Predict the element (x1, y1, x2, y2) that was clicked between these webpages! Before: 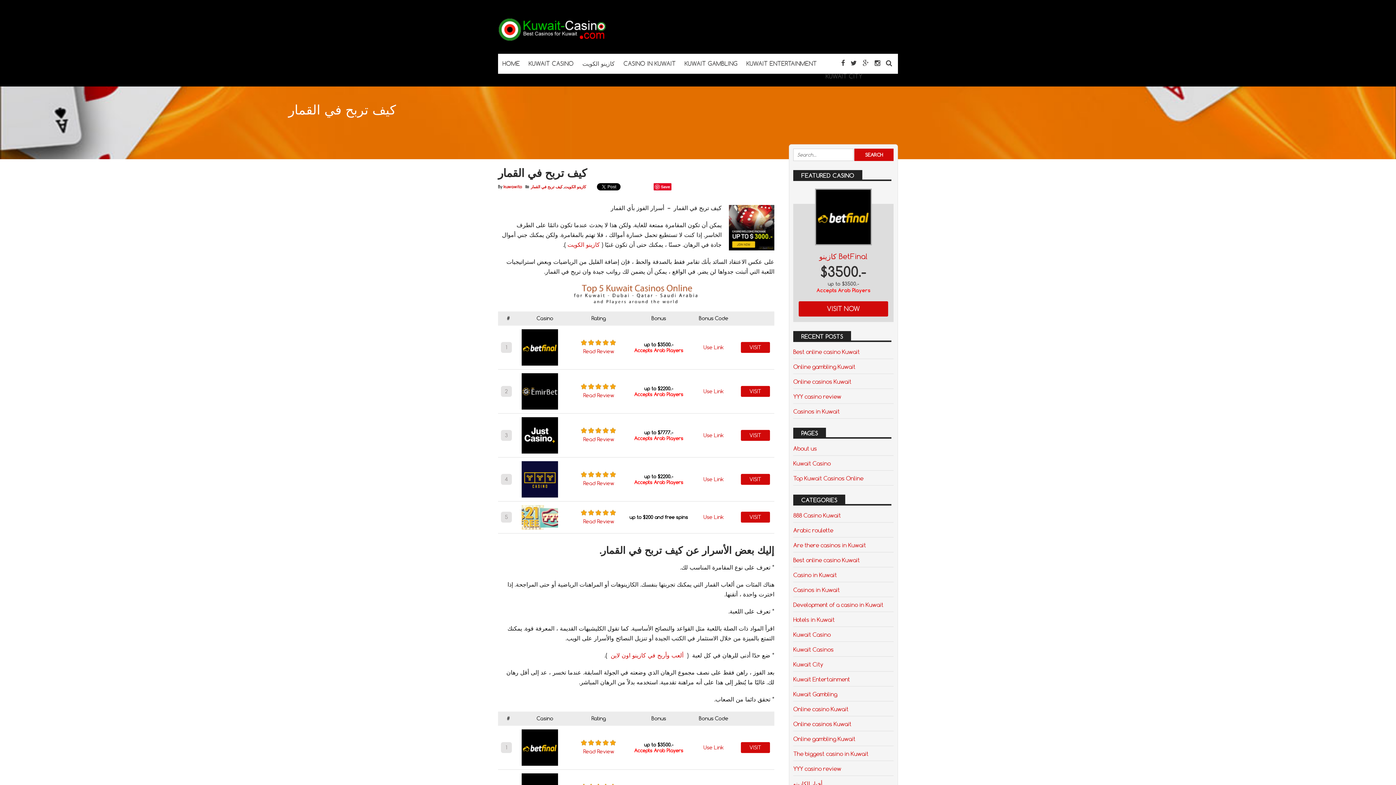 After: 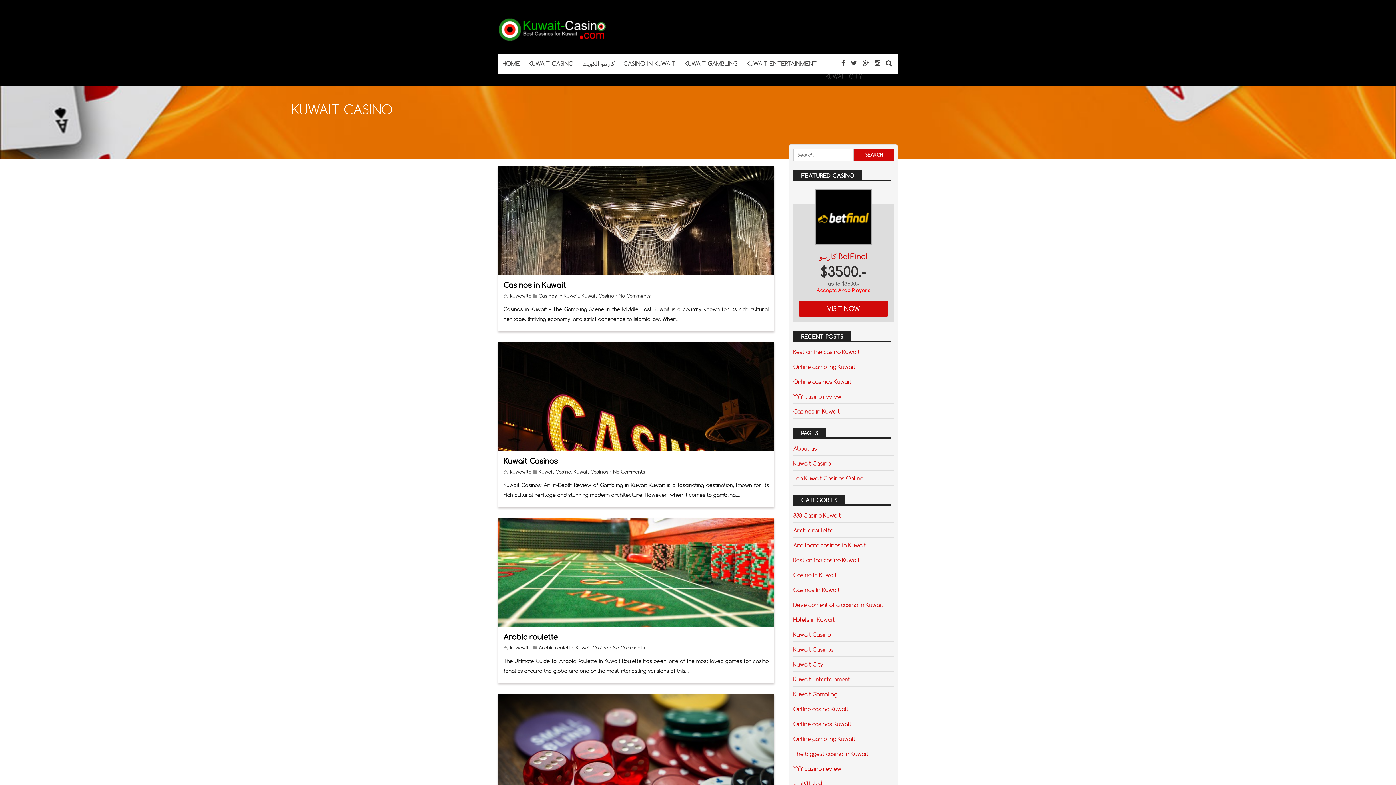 Action: bbox: (793, 631, 830, 638) label: Kuwait Casino